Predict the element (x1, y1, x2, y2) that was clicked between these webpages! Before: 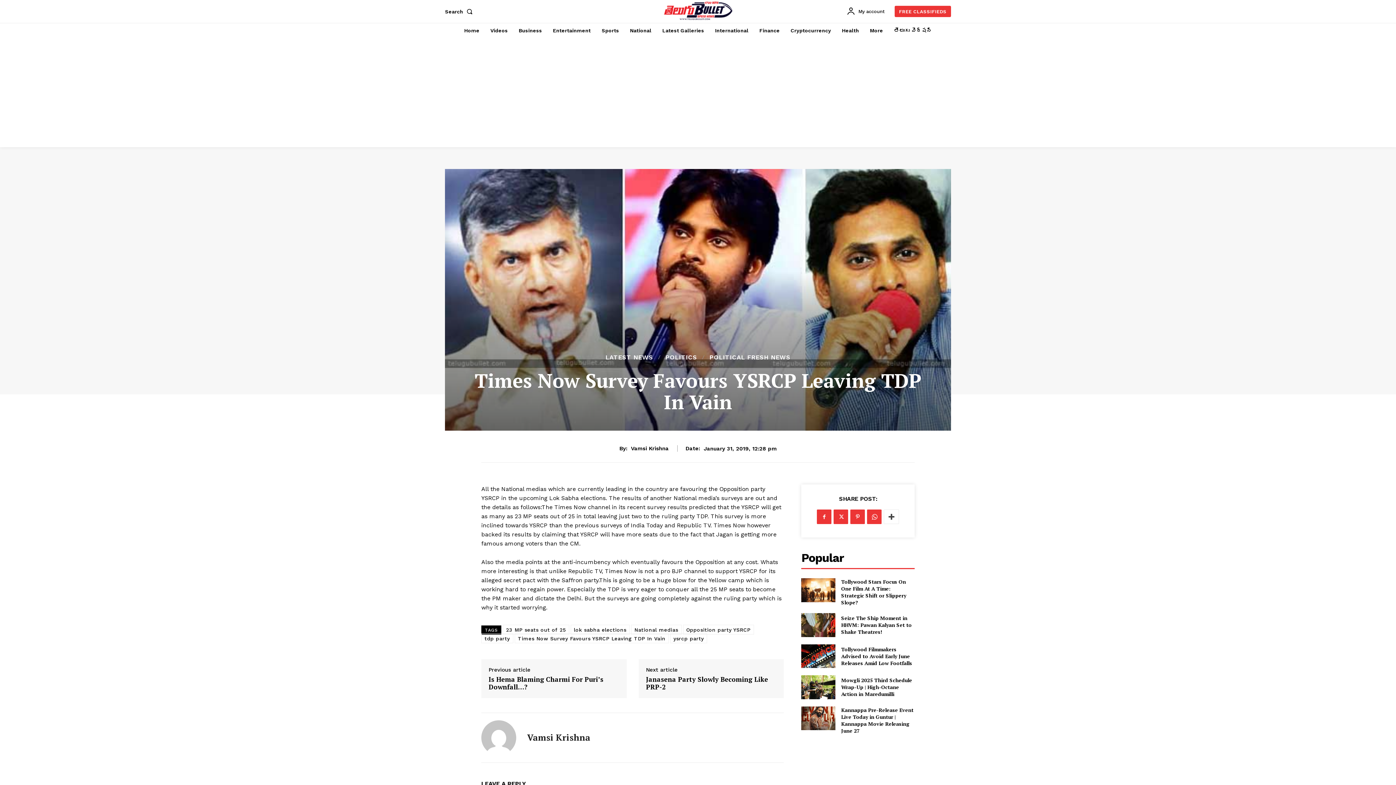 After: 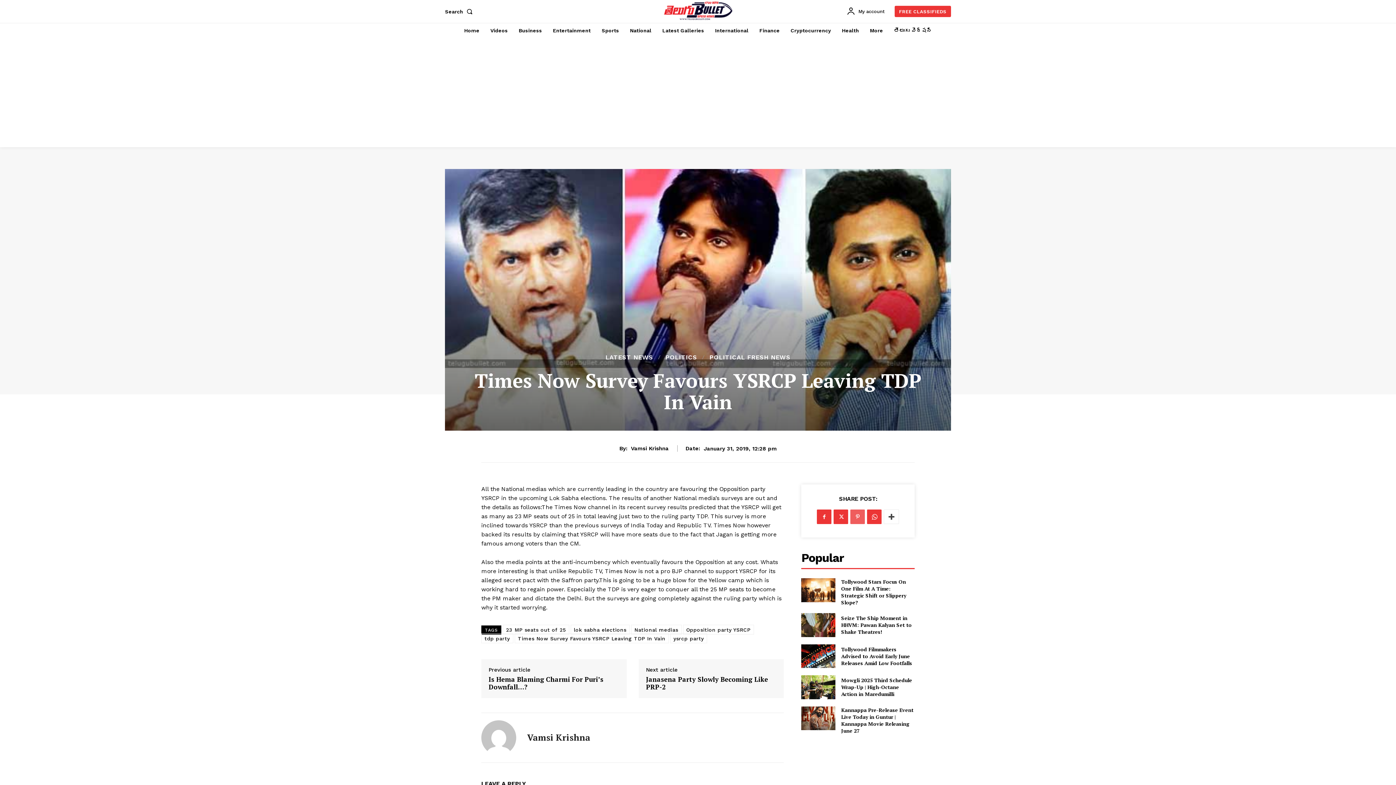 Action: bbox: (850, 509, 865, 524)